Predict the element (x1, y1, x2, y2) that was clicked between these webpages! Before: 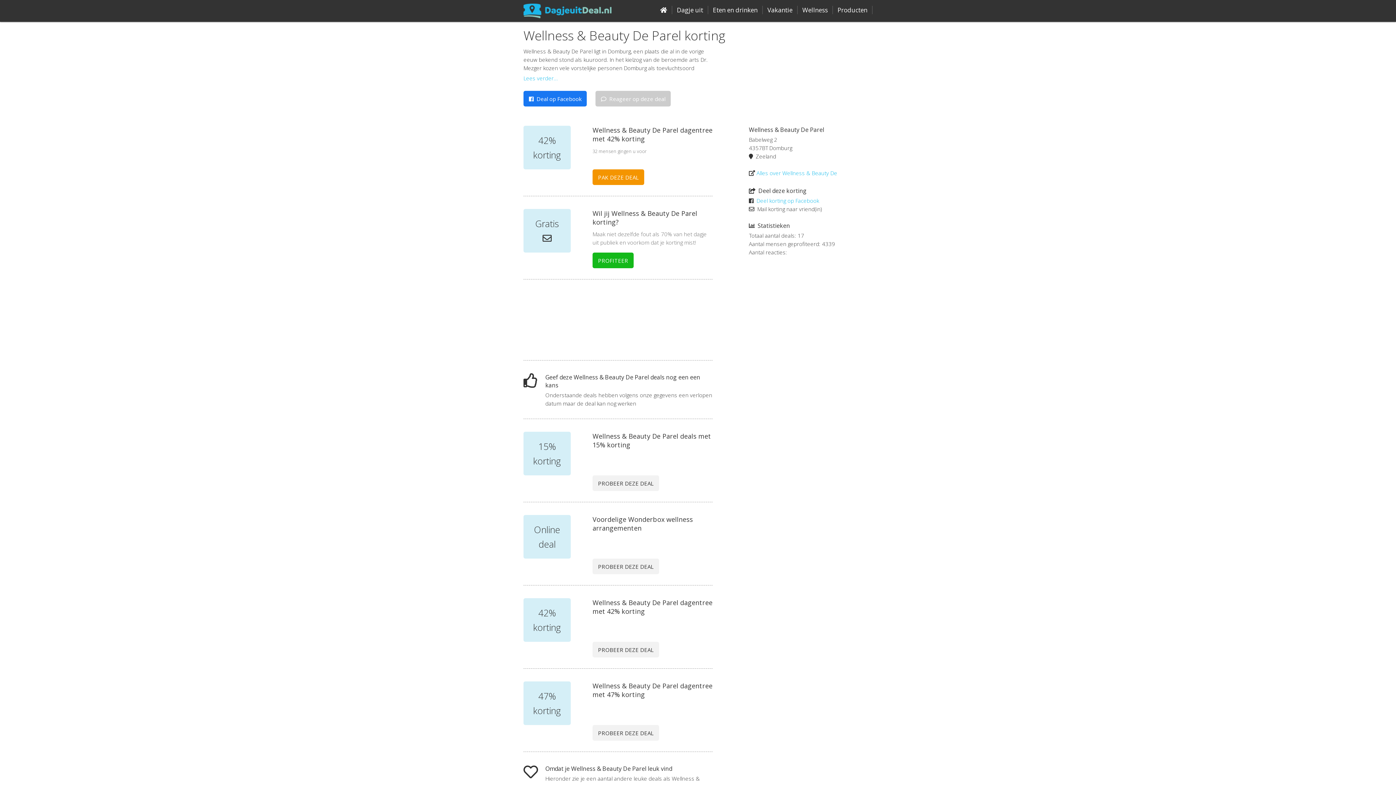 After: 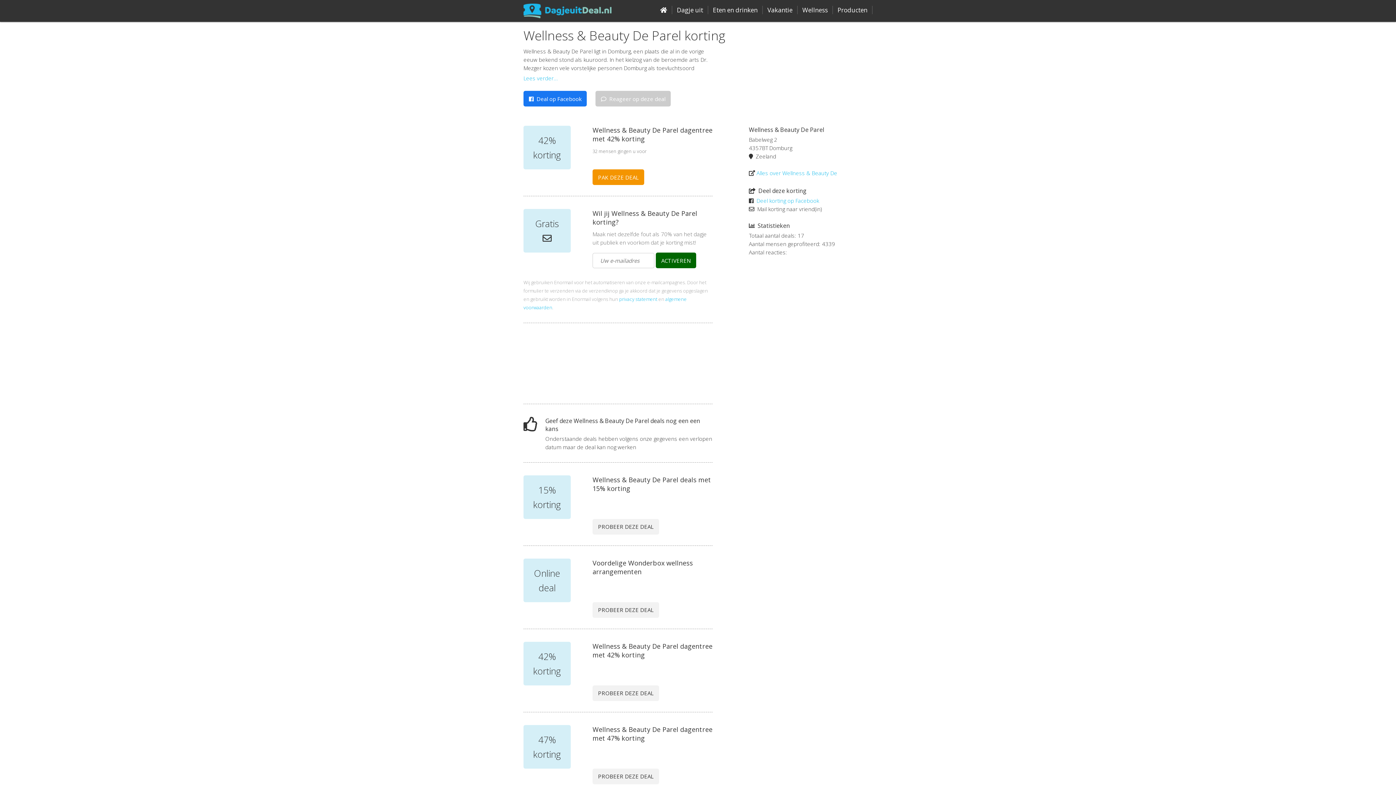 Action: label: PROFITEER bbox: (592, 252, 633, 268)